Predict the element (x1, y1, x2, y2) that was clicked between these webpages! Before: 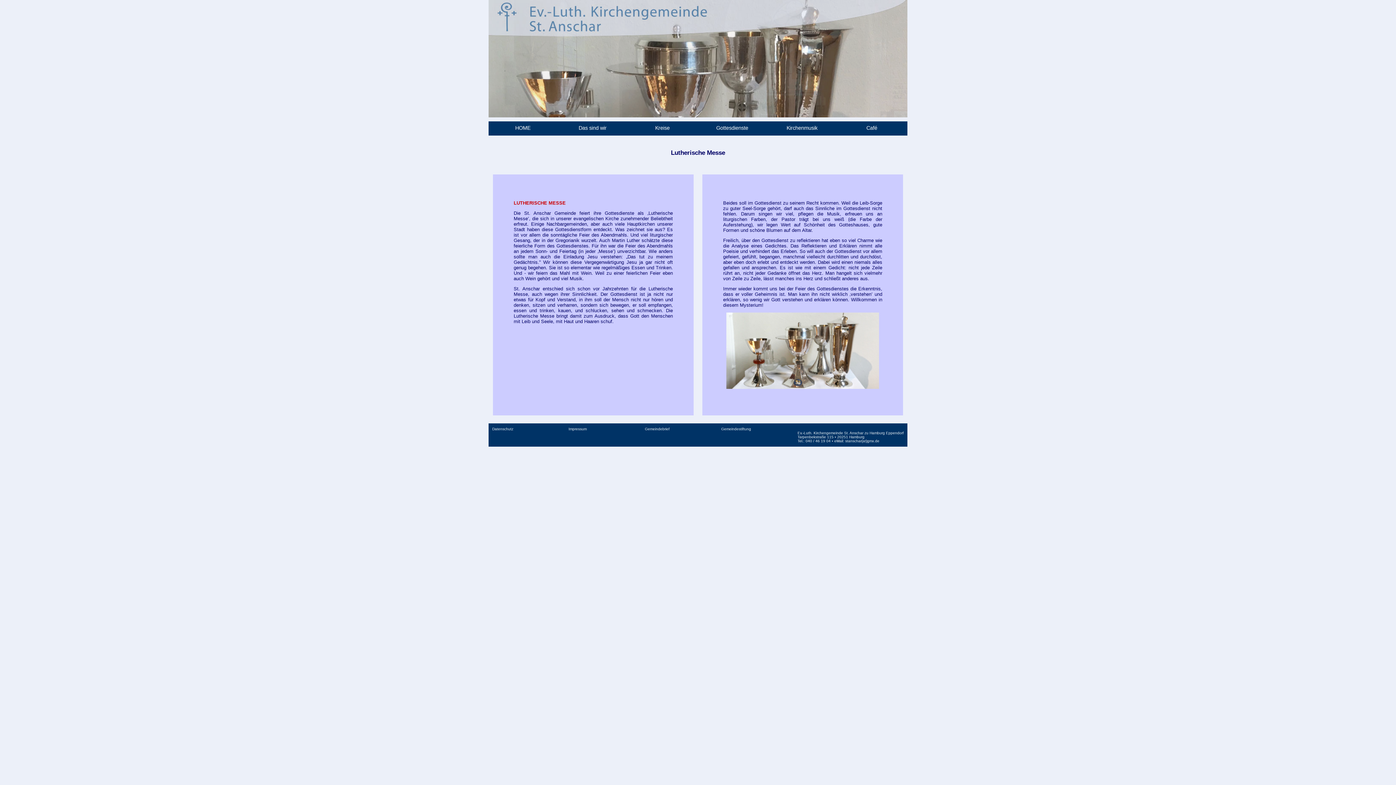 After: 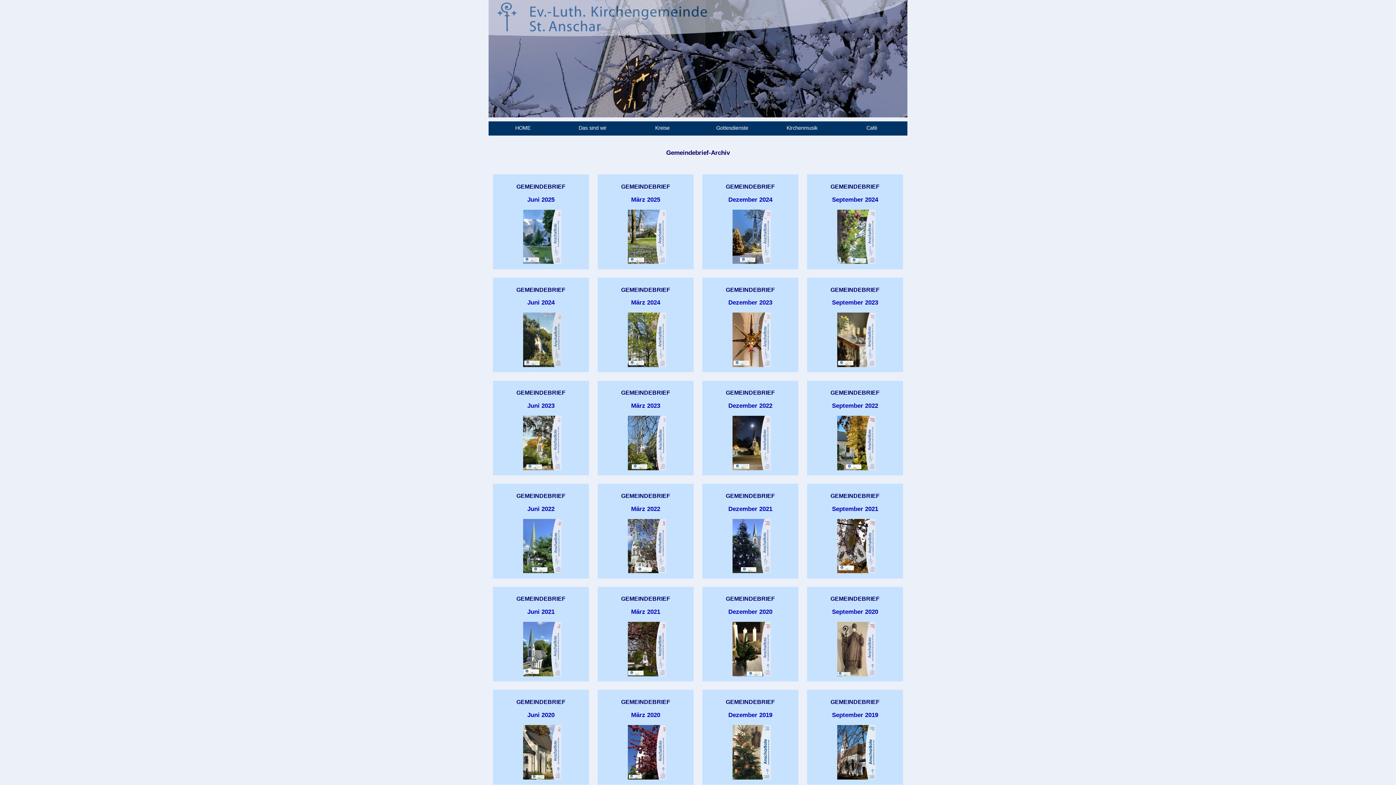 Action: label: Gemeindebrief bbox: (645, 427, 721, 443)